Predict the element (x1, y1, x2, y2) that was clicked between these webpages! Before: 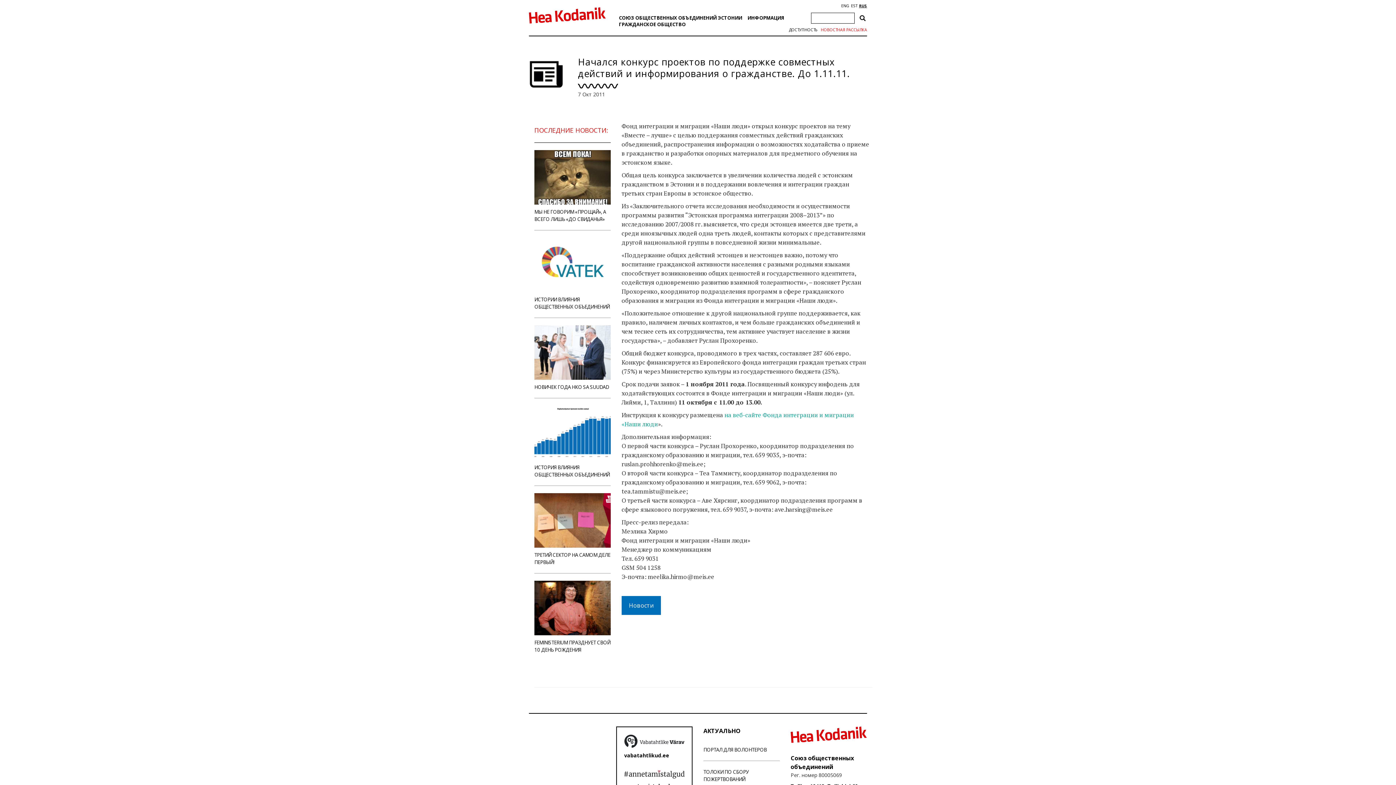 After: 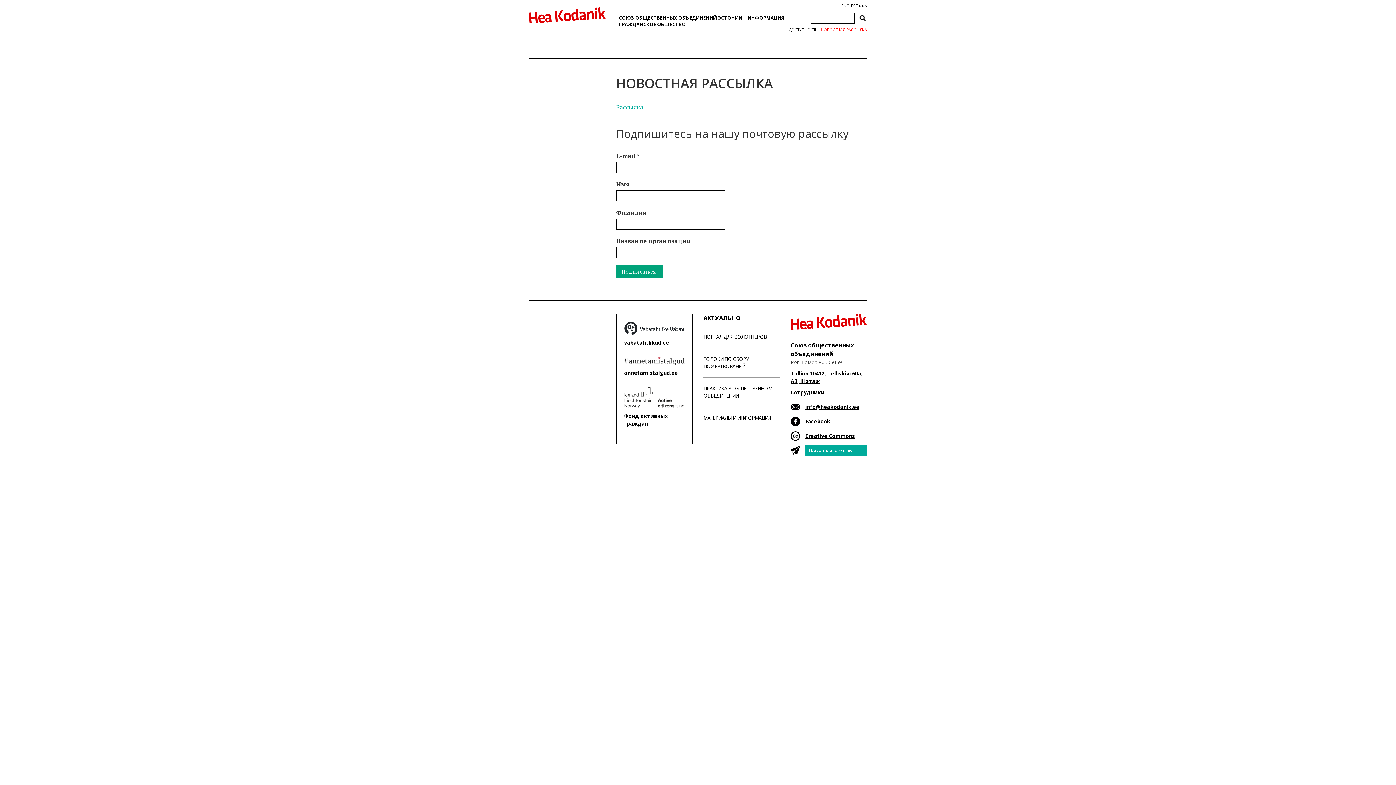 Action: label: НОВОСТНАЯ РАССЫЛКА bbox: (821, 27, 867, 32)